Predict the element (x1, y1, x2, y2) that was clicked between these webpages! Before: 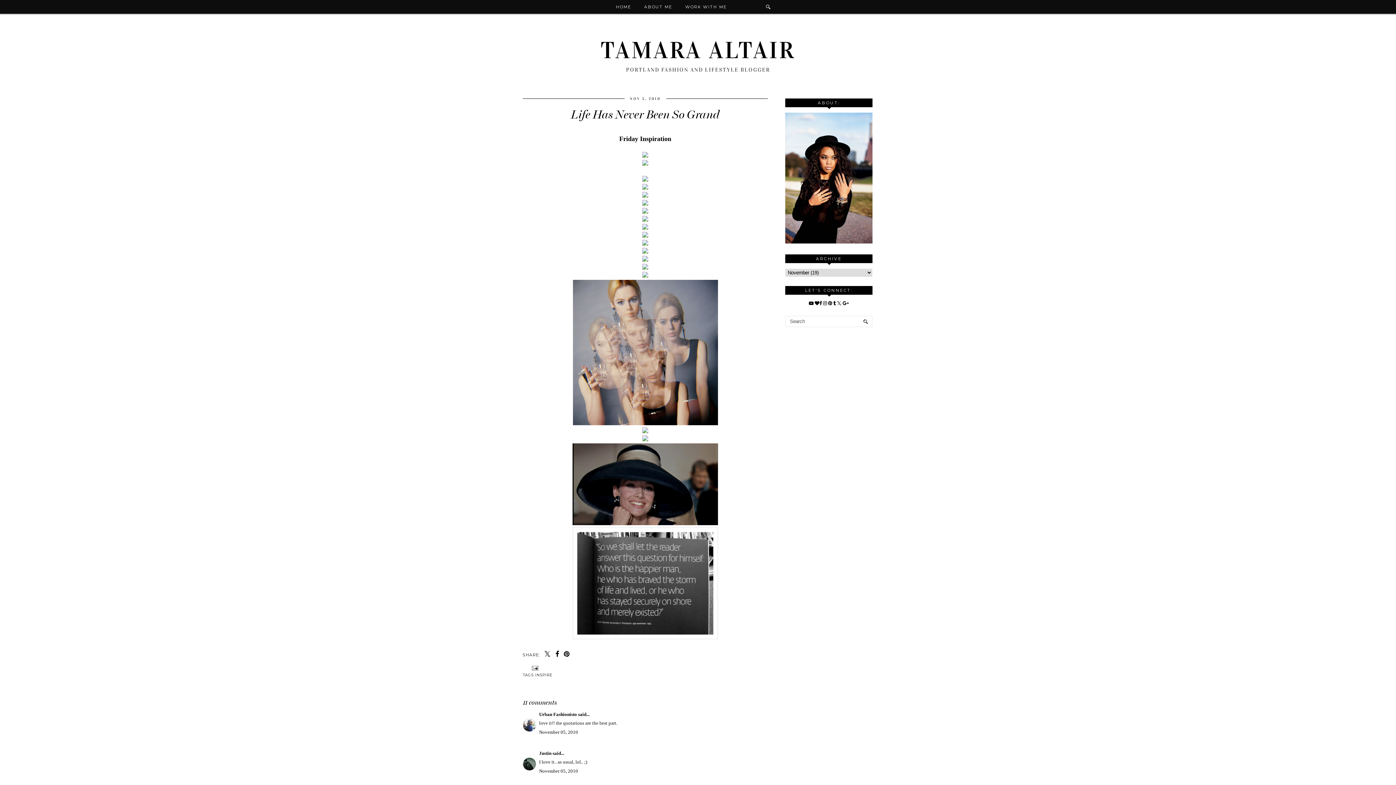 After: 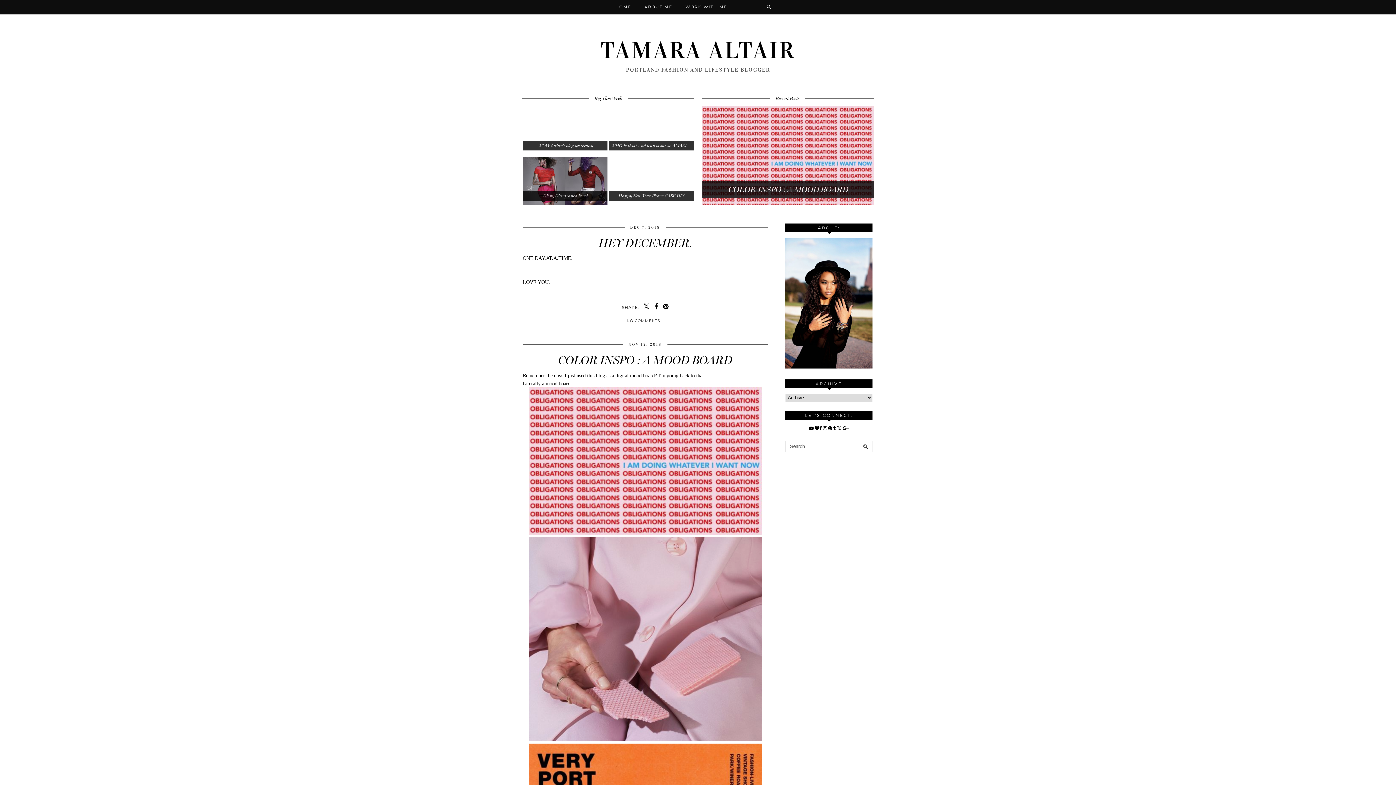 Action: label: HOME bbox: (609, 0, 637, 14)